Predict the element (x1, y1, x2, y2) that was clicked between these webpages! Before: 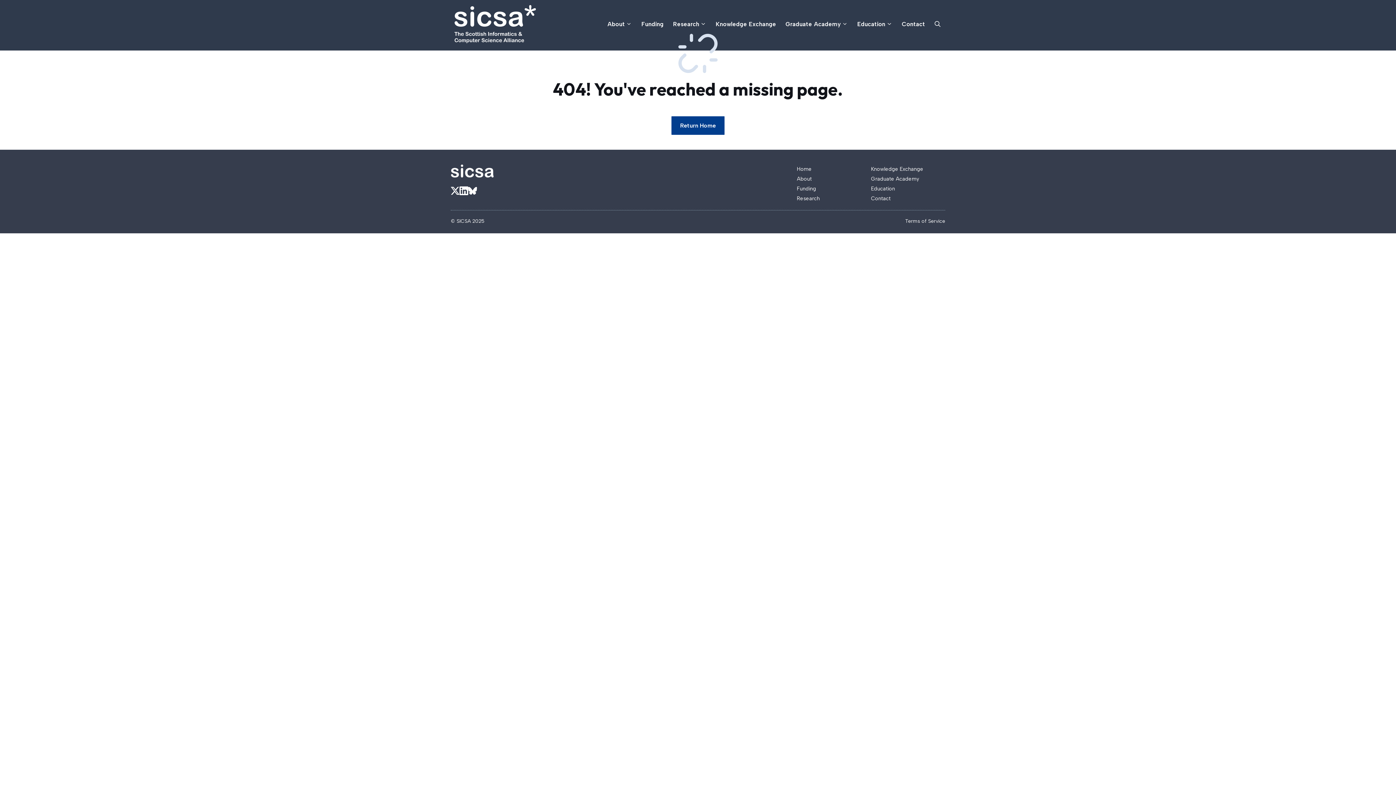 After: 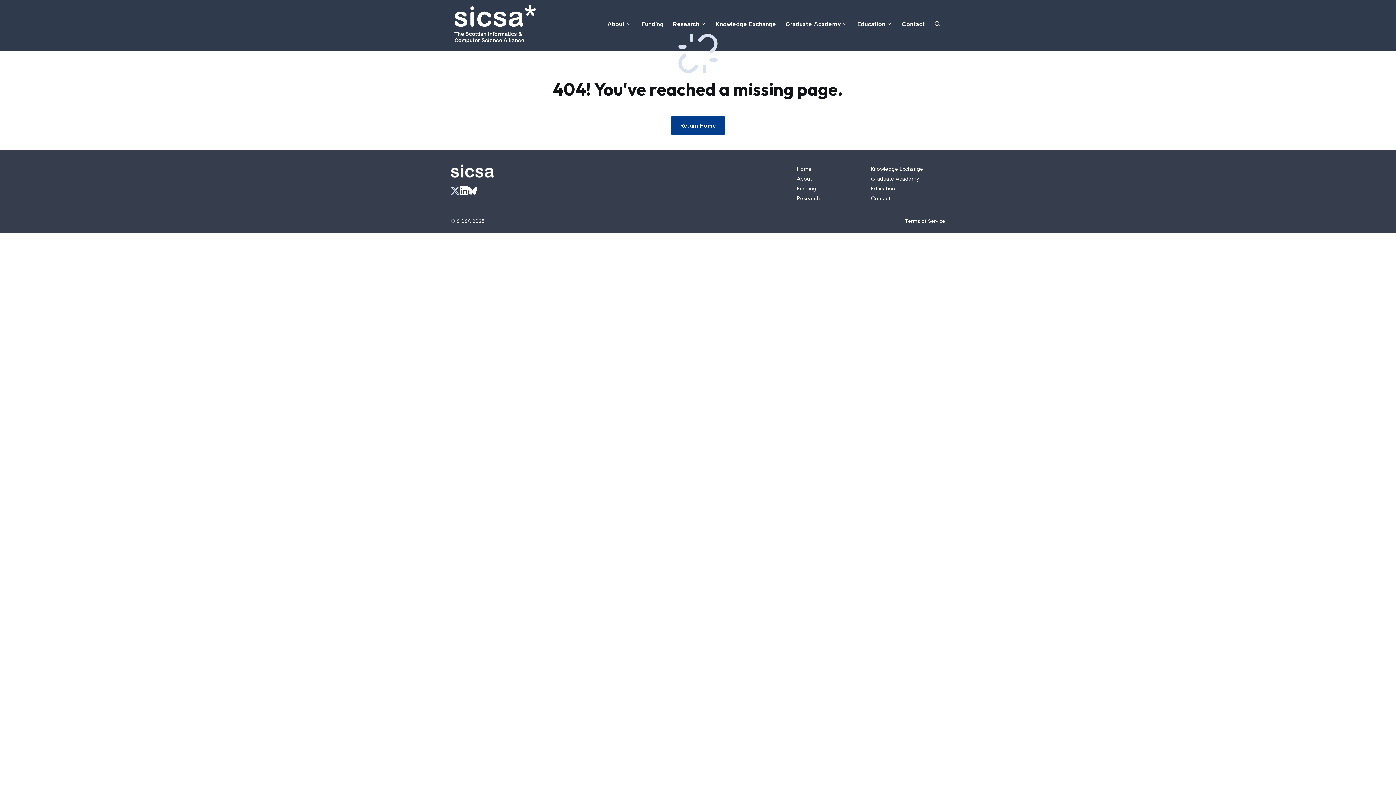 Action: label: Link to X bbox: (450, 186, 459, 195)